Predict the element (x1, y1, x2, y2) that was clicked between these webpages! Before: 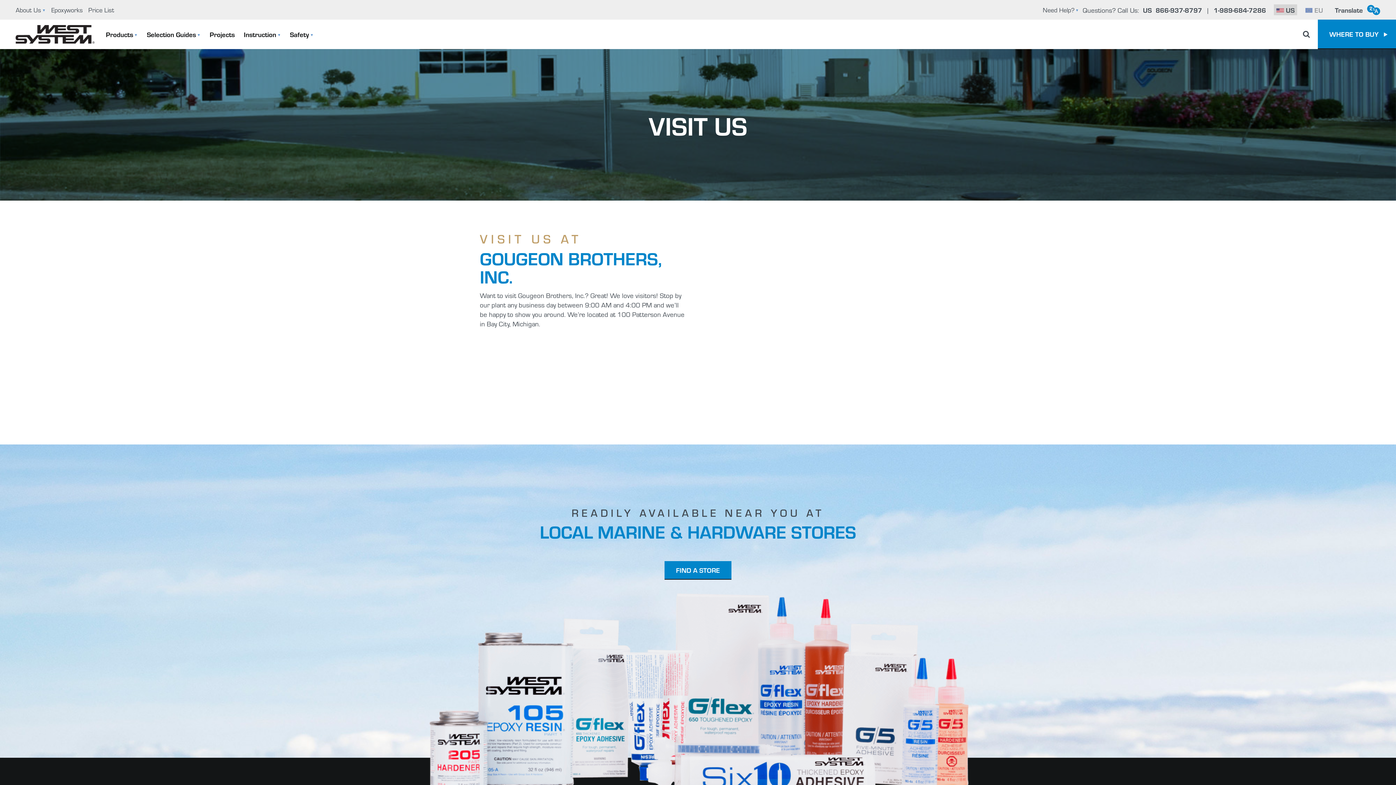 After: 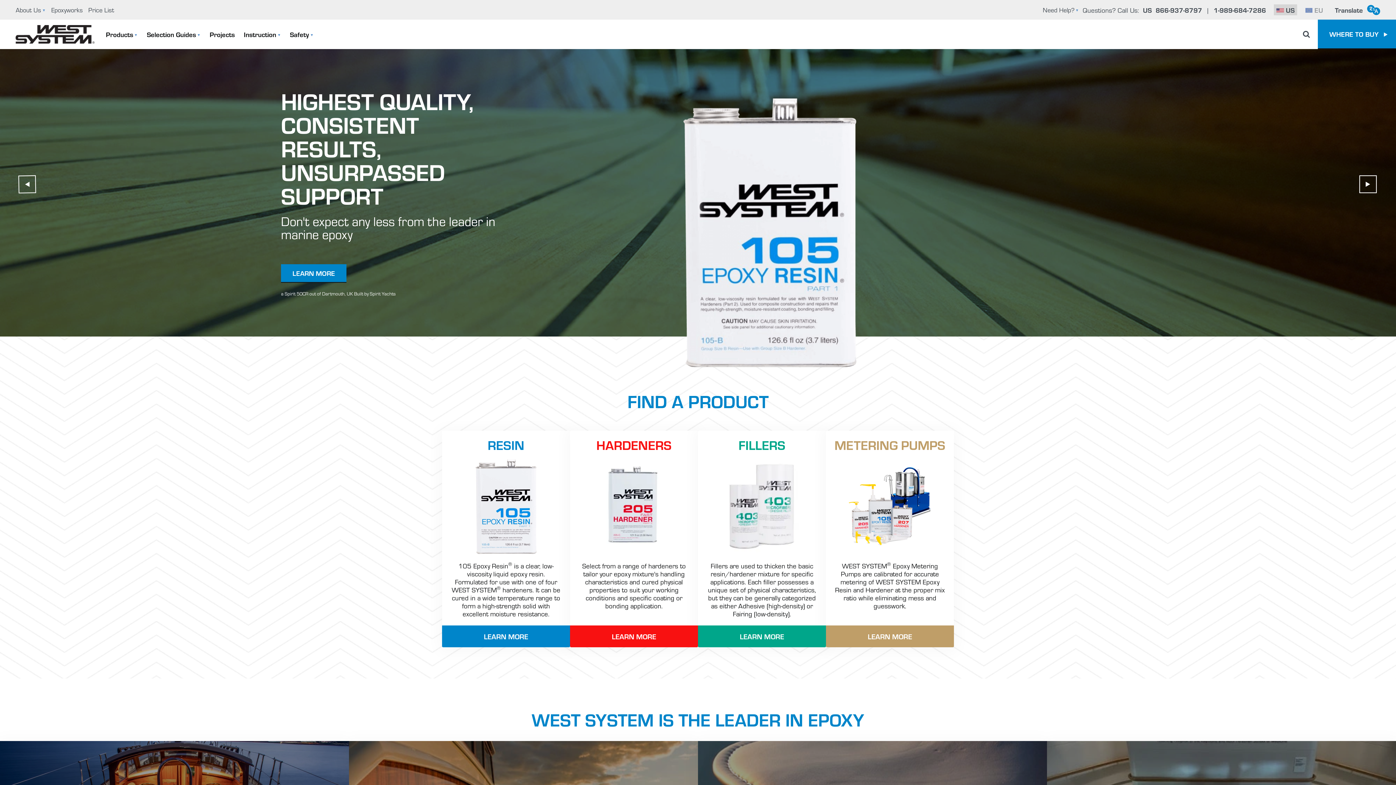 Action: label:  US bbox: (1274, 4, 1297, 15)